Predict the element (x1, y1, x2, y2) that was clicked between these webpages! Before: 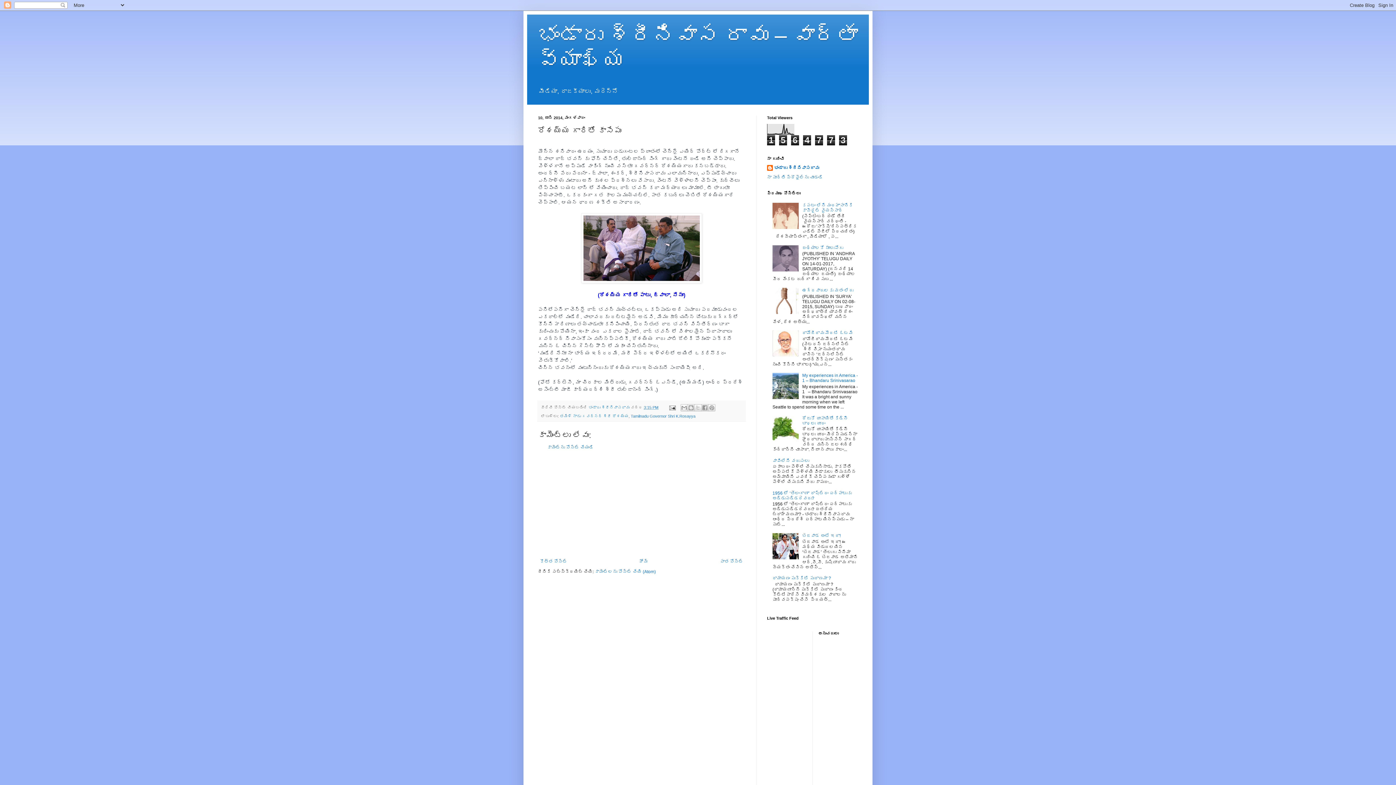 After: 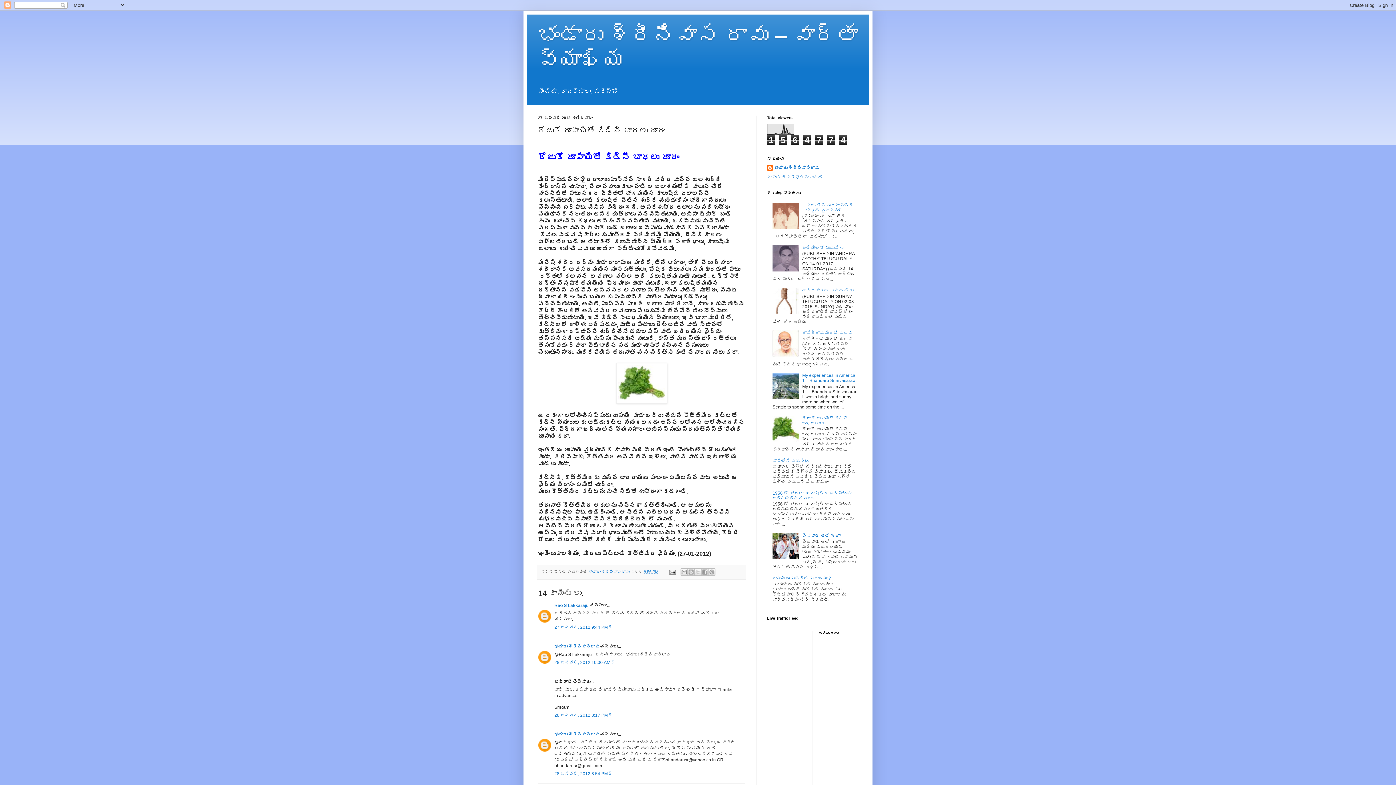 Action: label: రోజుకో రూపాయితో కిడ్నీ బాధలు దూరం bbox: (802, 415, 848, 426)